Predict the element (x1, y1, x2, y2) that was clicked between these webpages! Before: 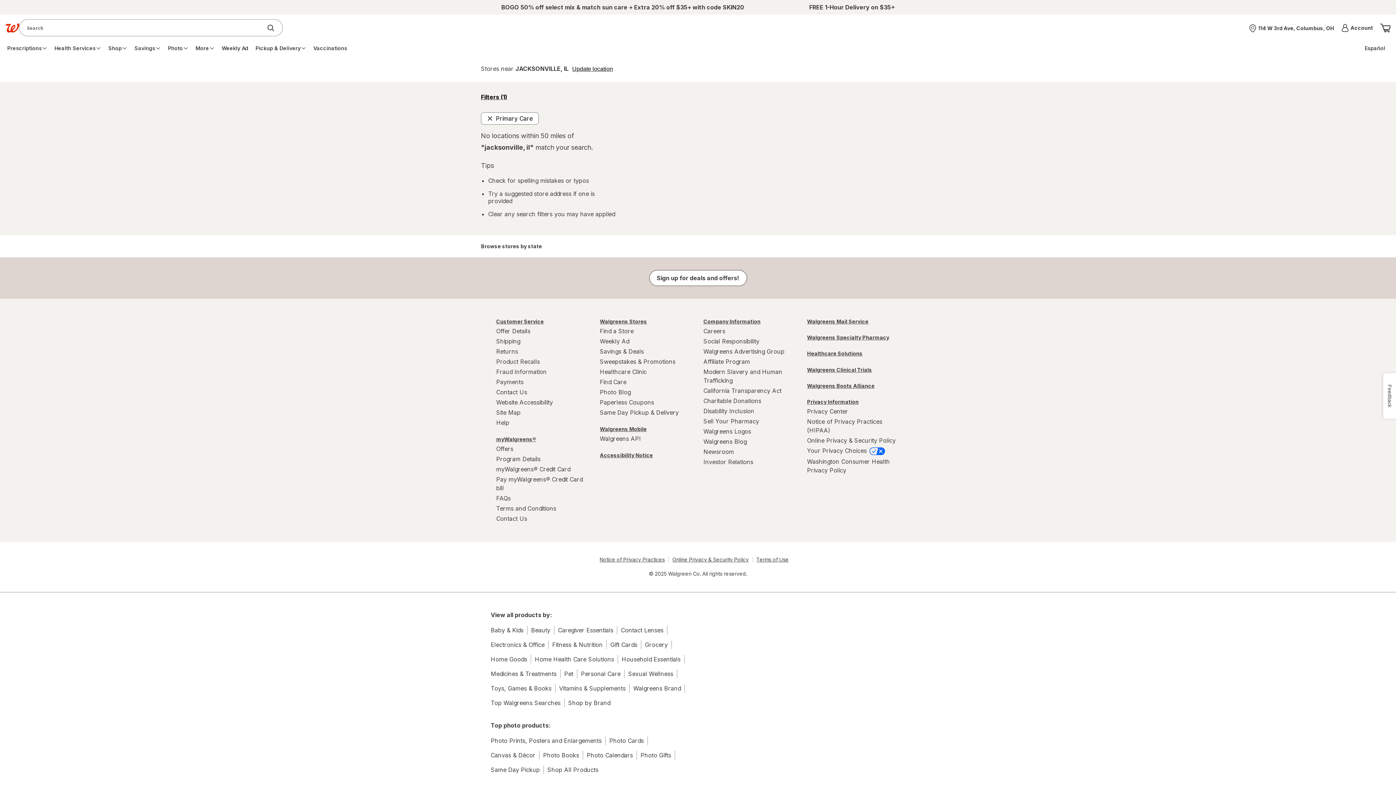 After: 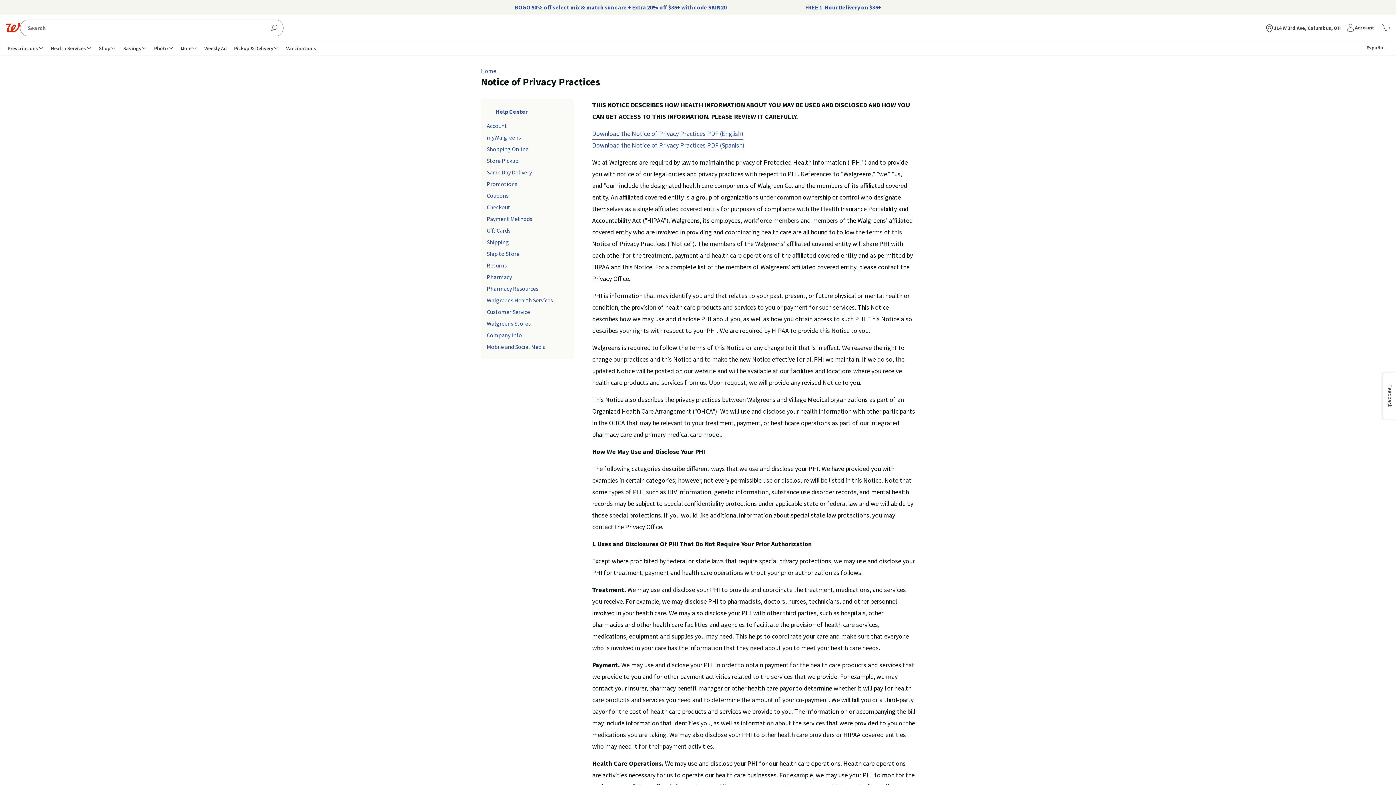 Action: label: Notice of Privacy Practices bbox: (599, 556, 664, 563)